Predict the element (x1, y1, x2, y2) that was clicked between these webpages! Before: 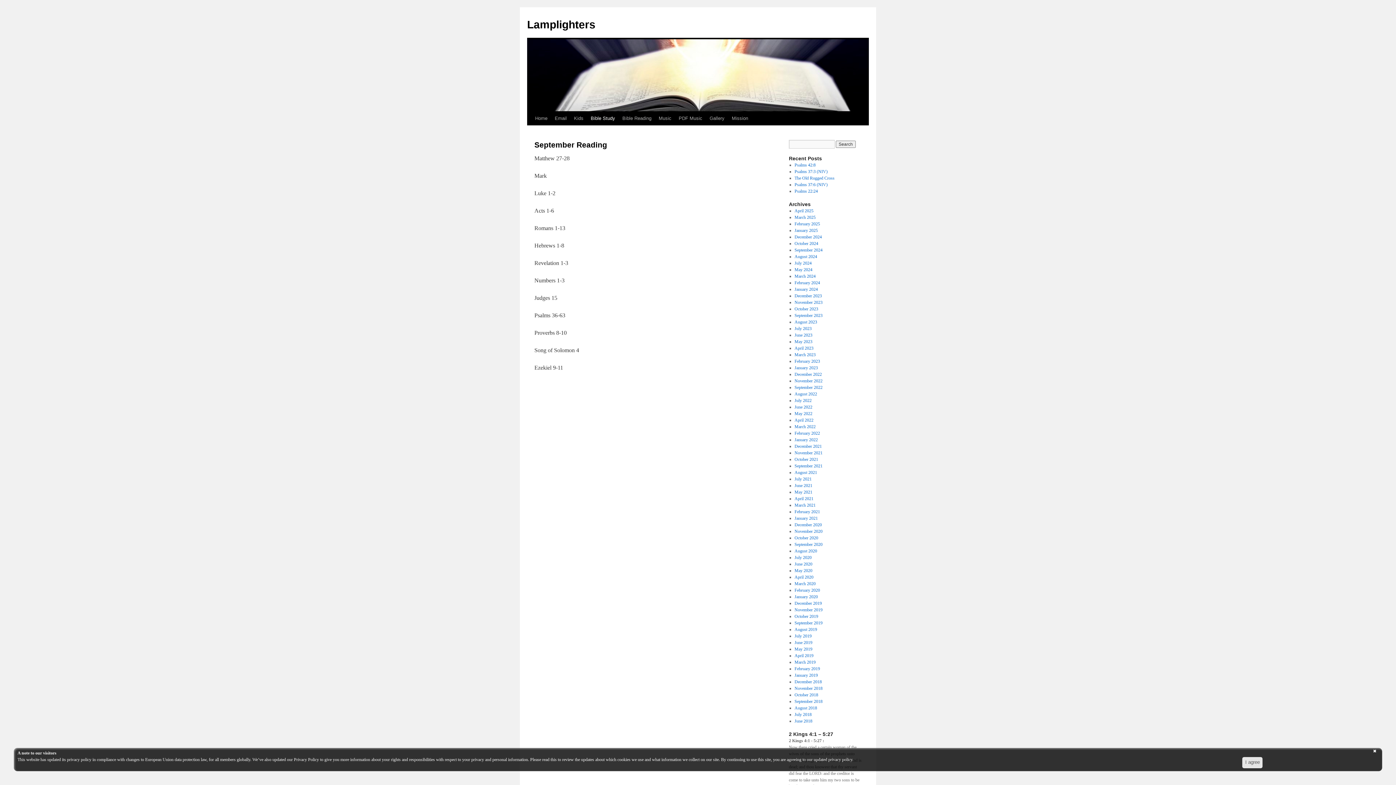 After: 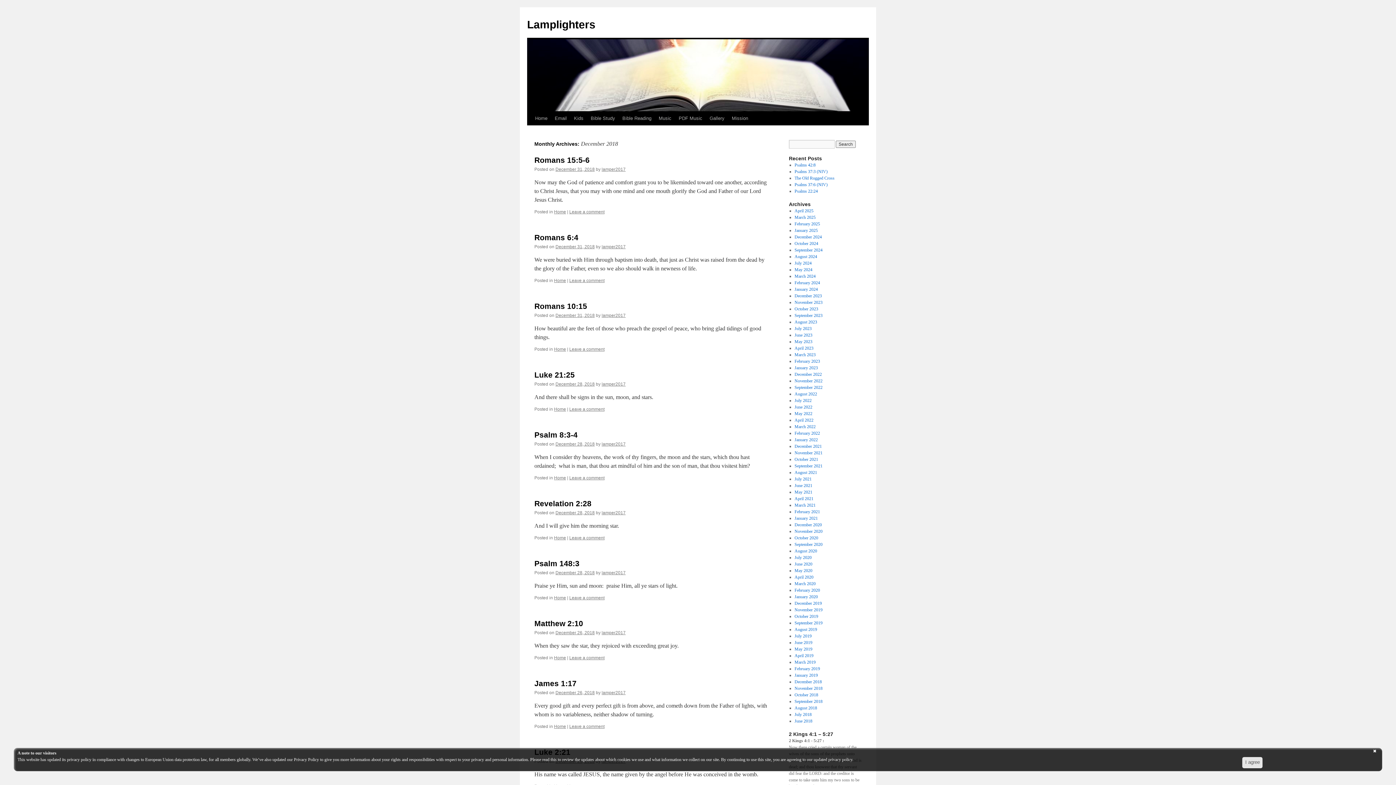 Action: bbox: (794, 679, 822, 684) label: December 2018